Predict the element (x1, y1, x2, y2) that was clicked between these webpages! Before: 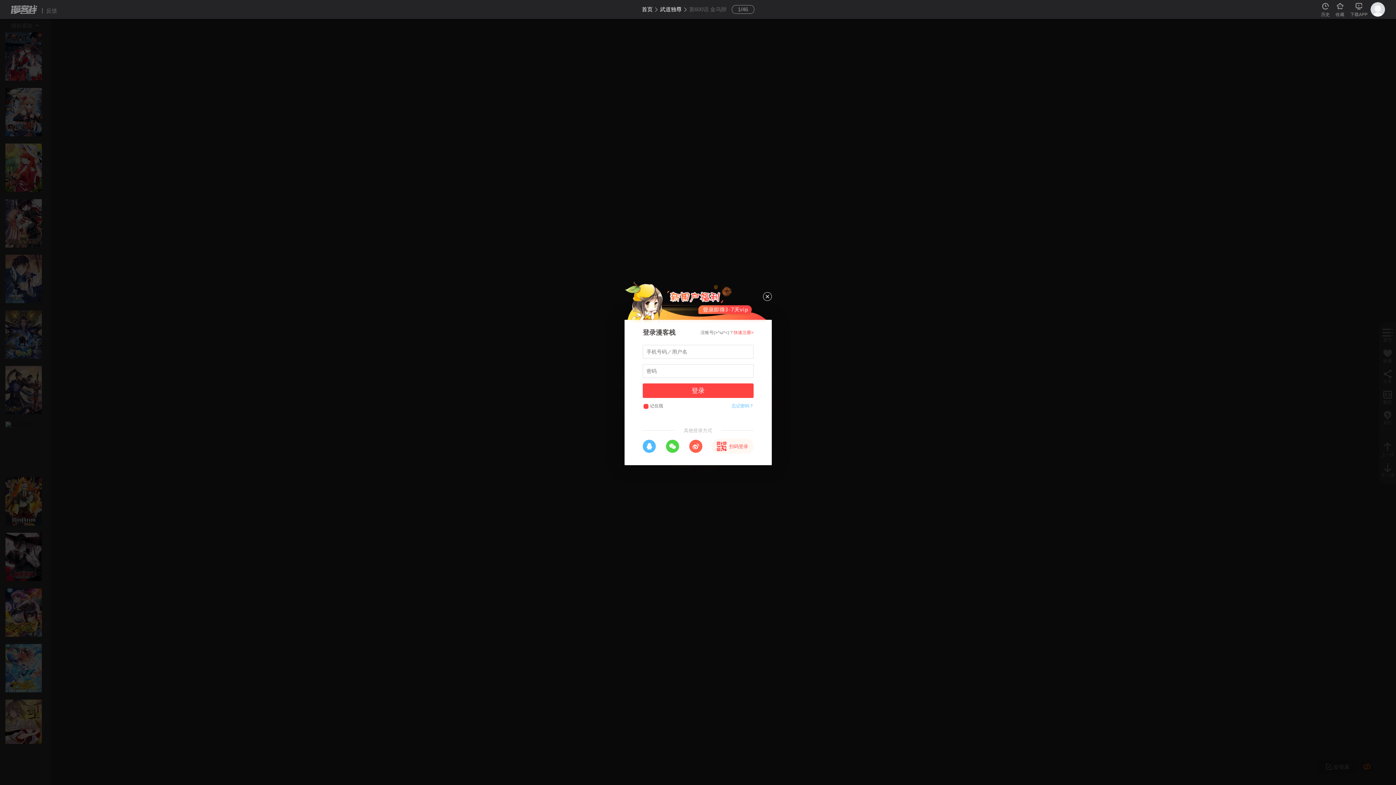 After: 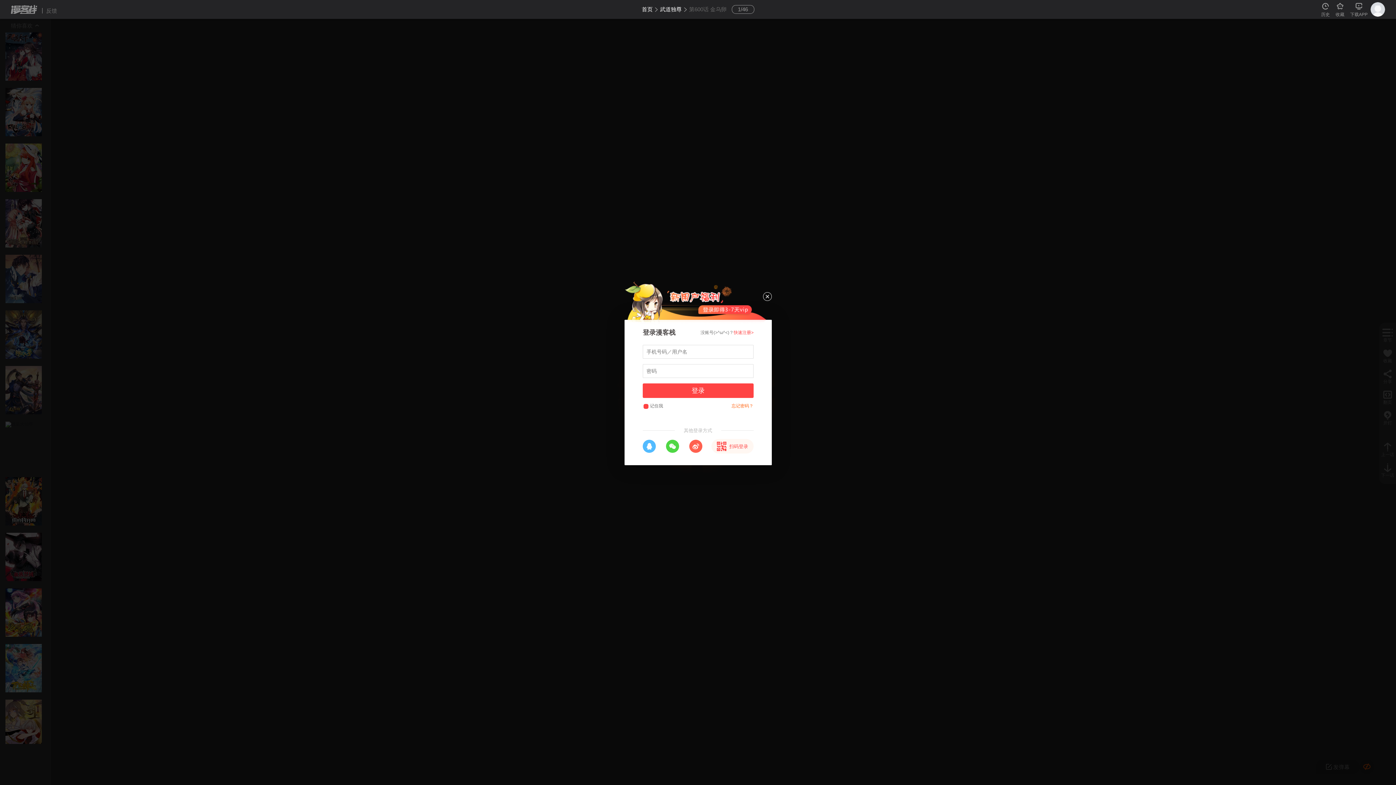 Action: label: 忘记密码？ bbox: (731, 403, 753, 408)